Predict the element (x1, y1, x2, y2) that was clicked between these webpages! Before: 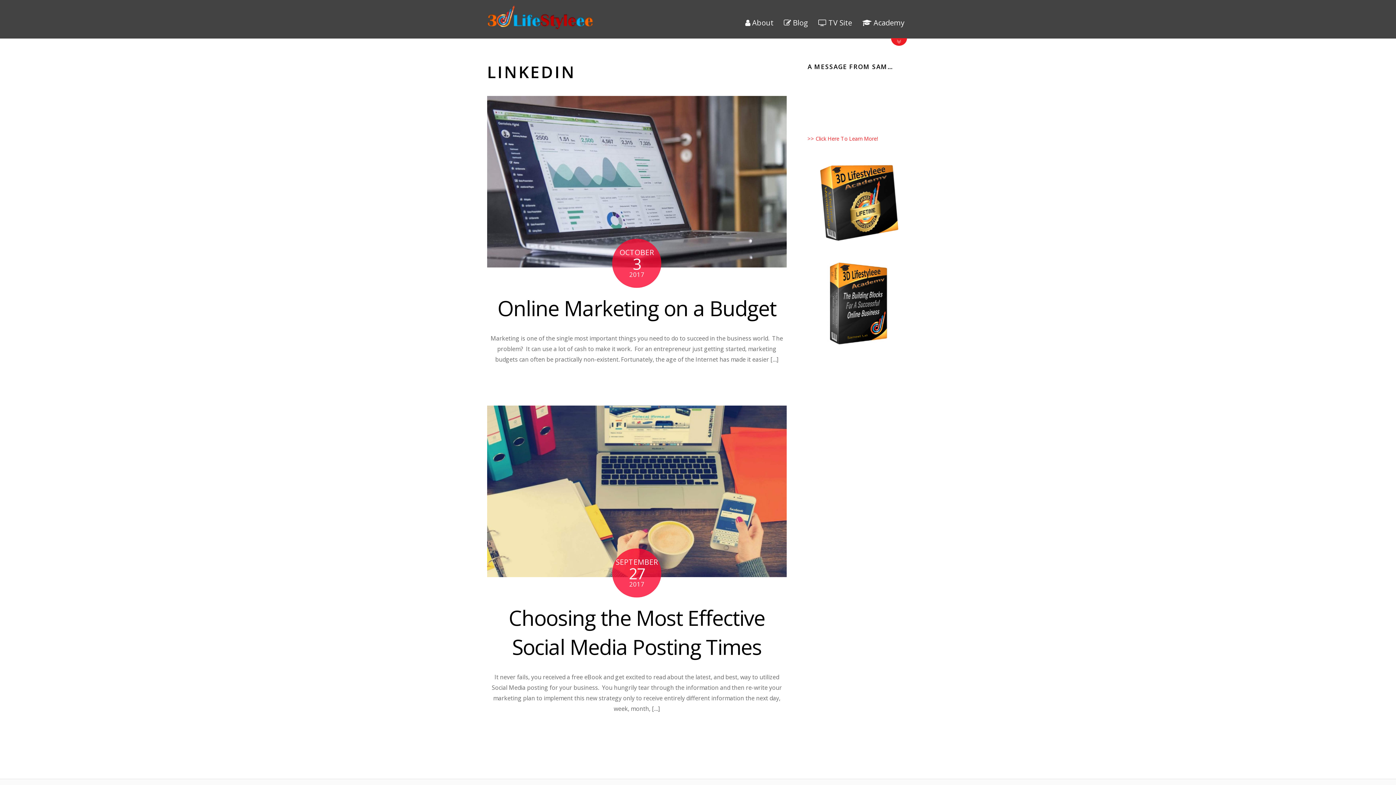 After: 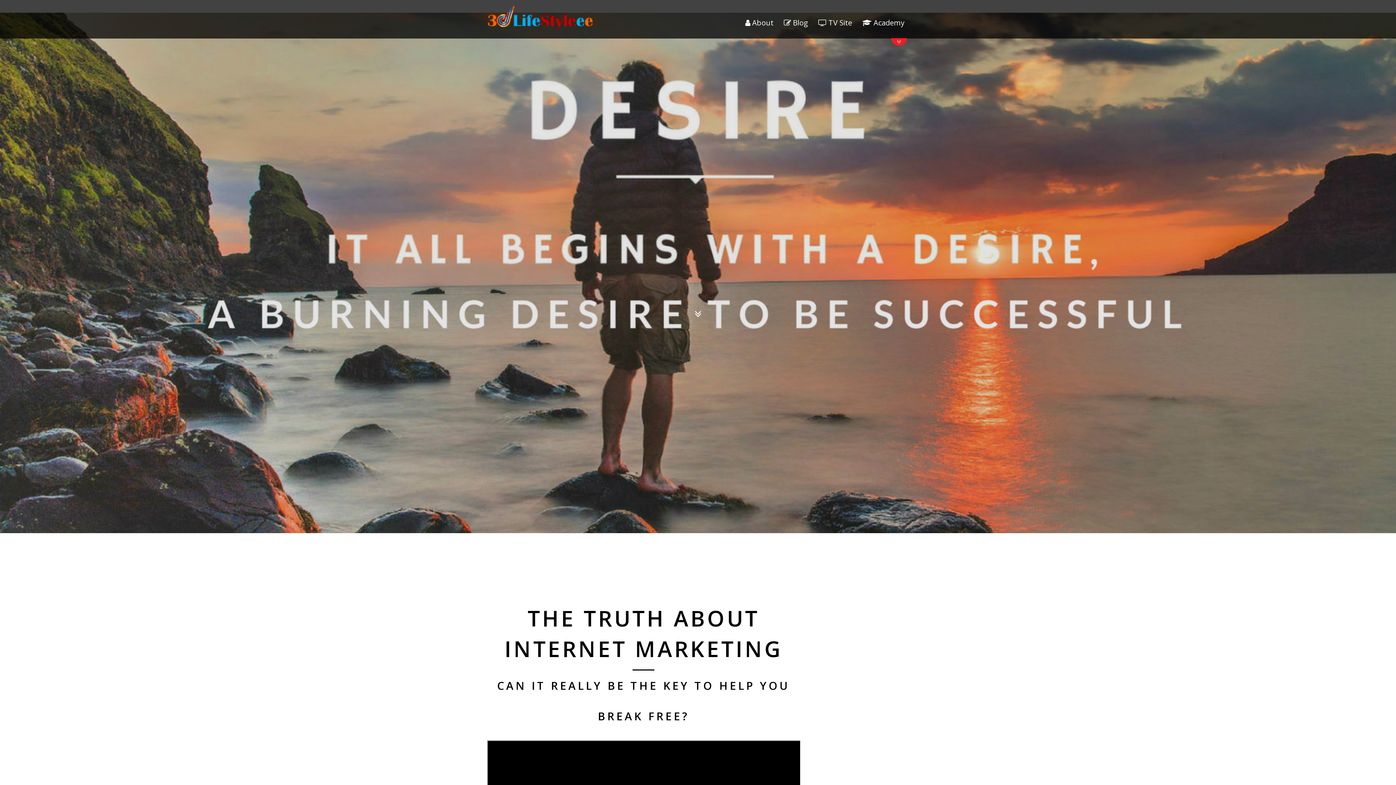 Action: bbox: (487, 20, 596, 34)